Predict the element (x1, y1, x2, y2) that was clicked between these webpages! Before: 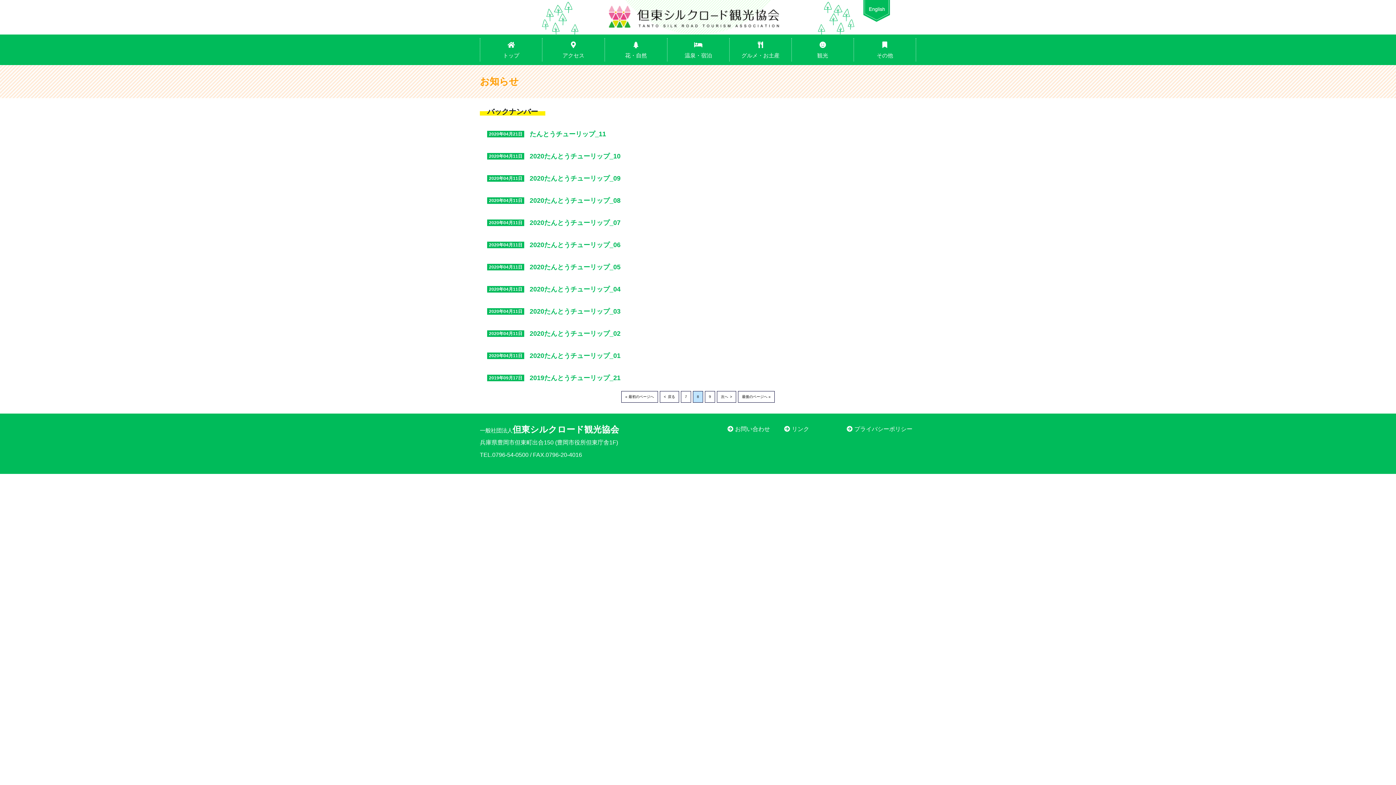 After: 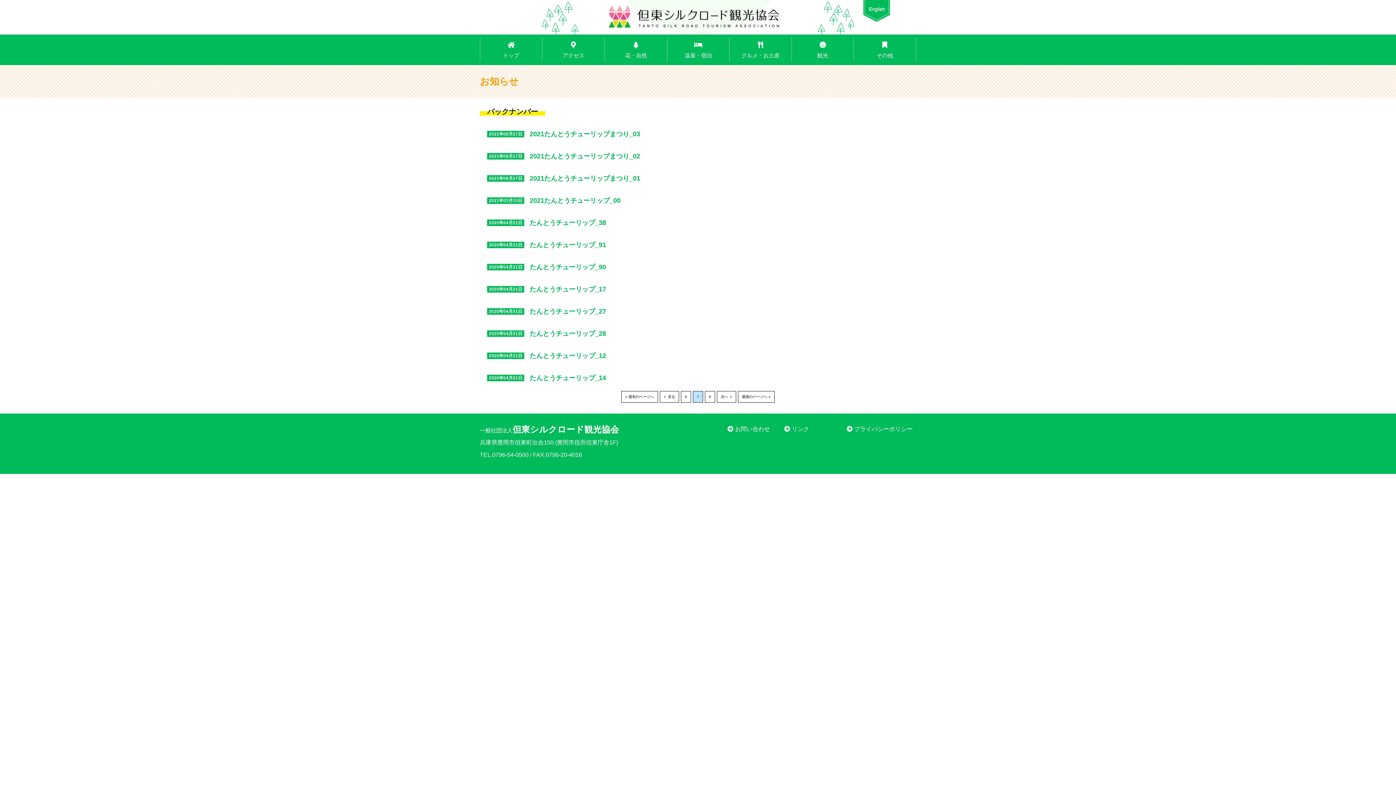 Action: label: 7 bbox: (681, 391, 691, 402)